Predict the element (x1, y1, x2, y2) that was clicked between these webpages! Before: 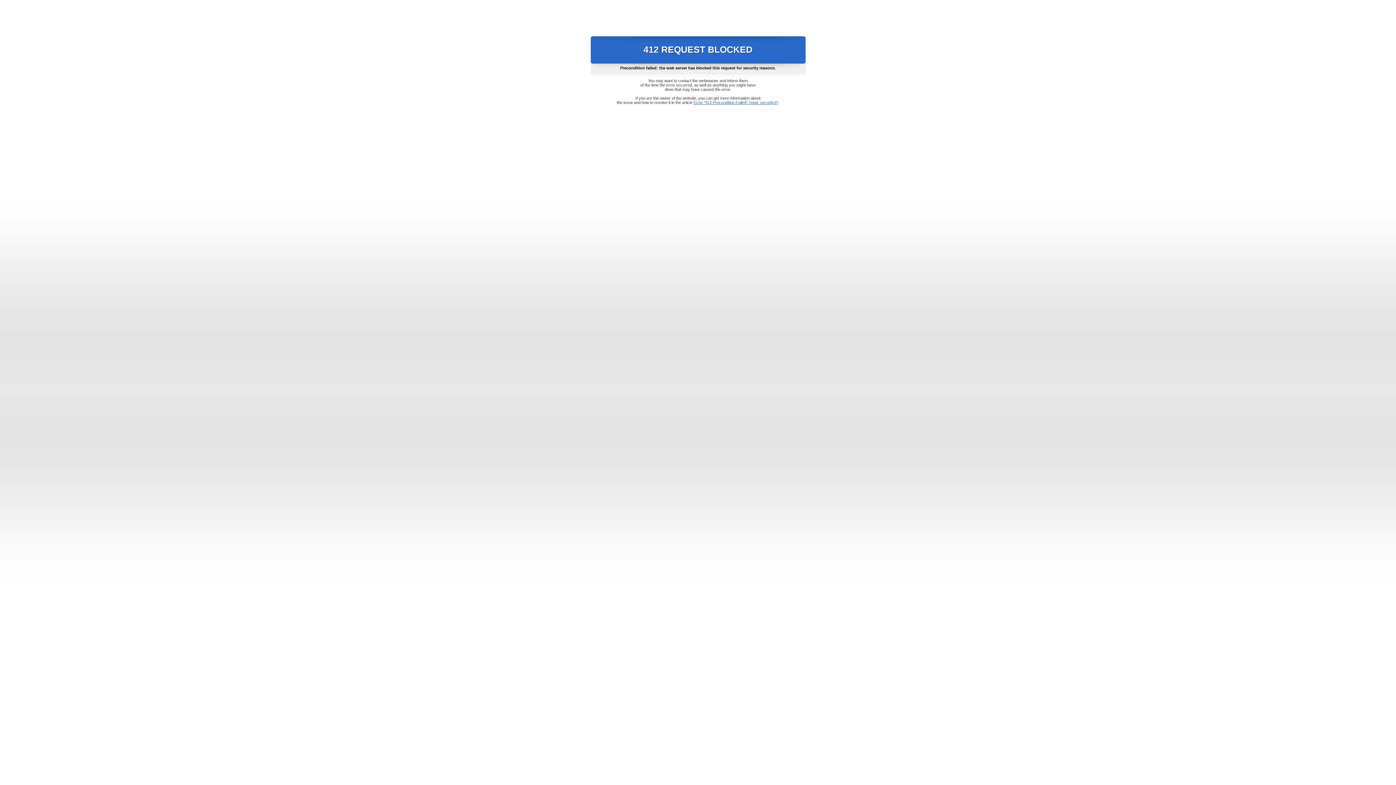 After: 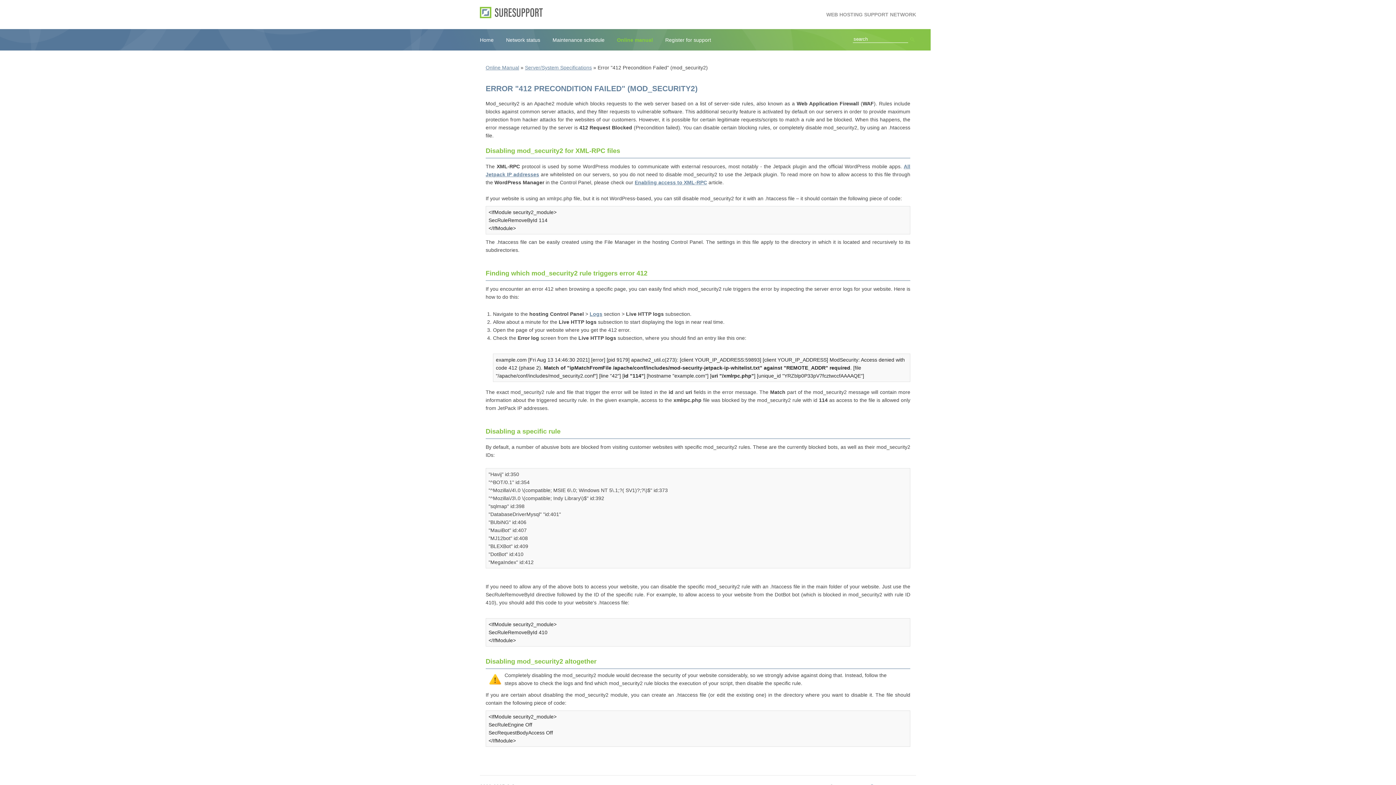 Action: label: Error "412 Precondition Failed" (mod_security2) bbox: (693, 100, 778, 104)